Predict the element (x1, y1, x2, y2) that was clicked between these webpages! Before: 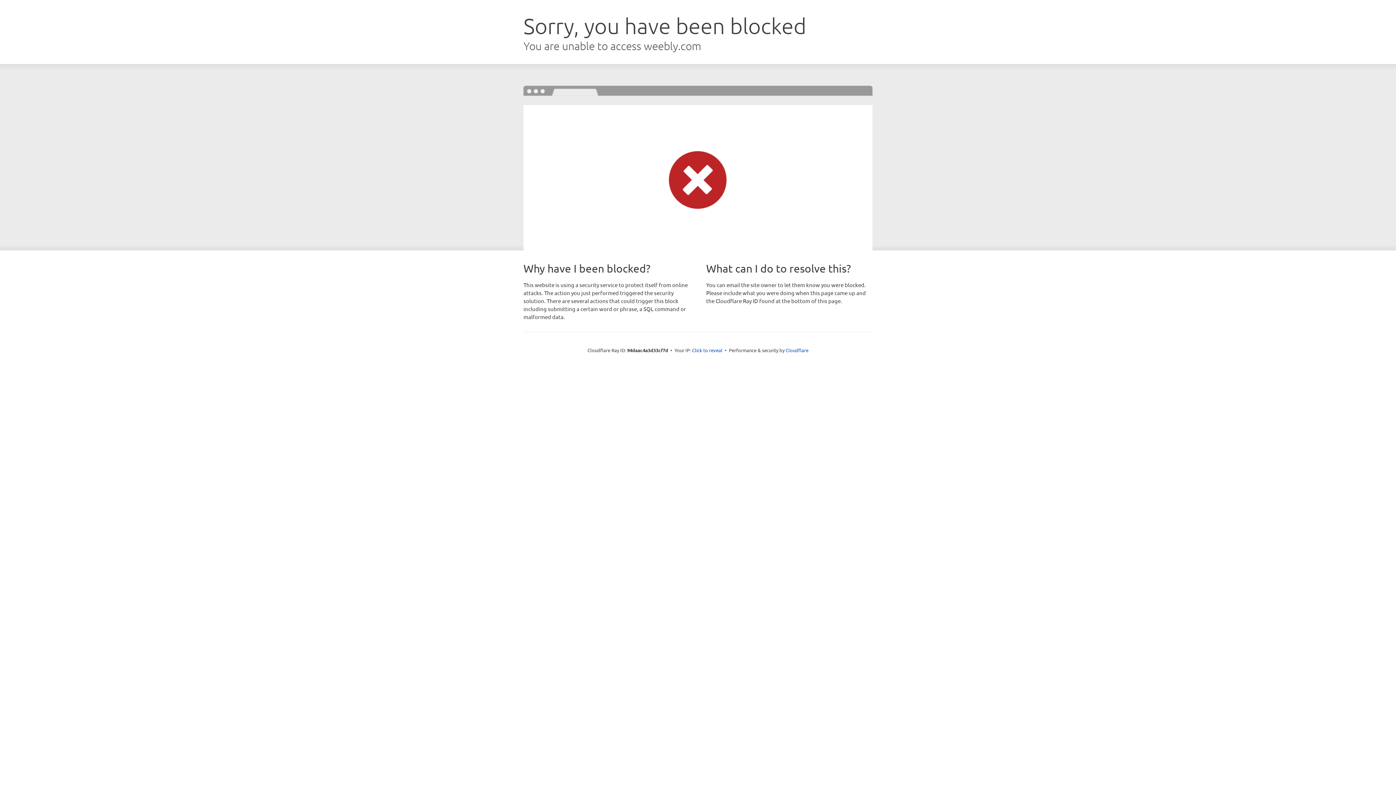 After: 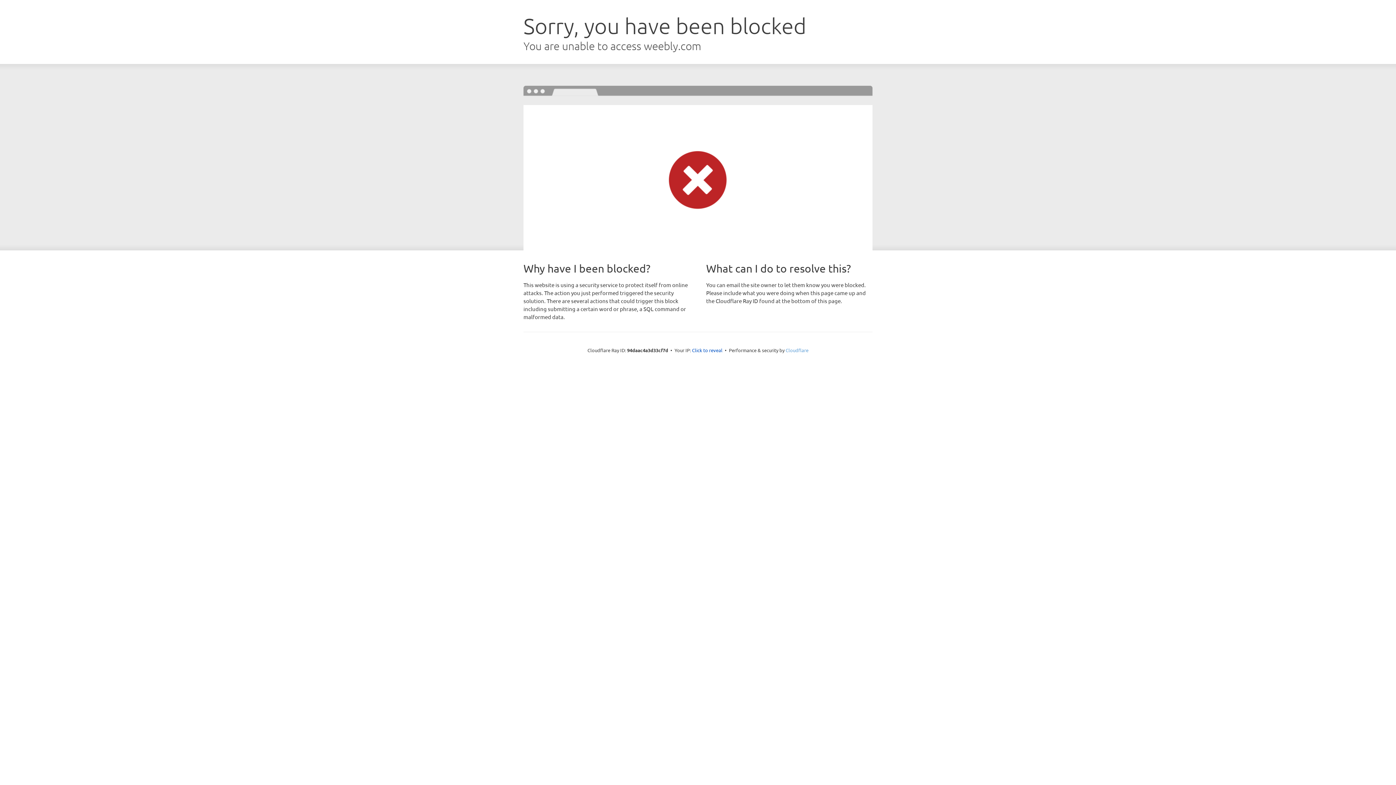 Action: bbox: (785, 347, 808, 353) label: Cloudflare